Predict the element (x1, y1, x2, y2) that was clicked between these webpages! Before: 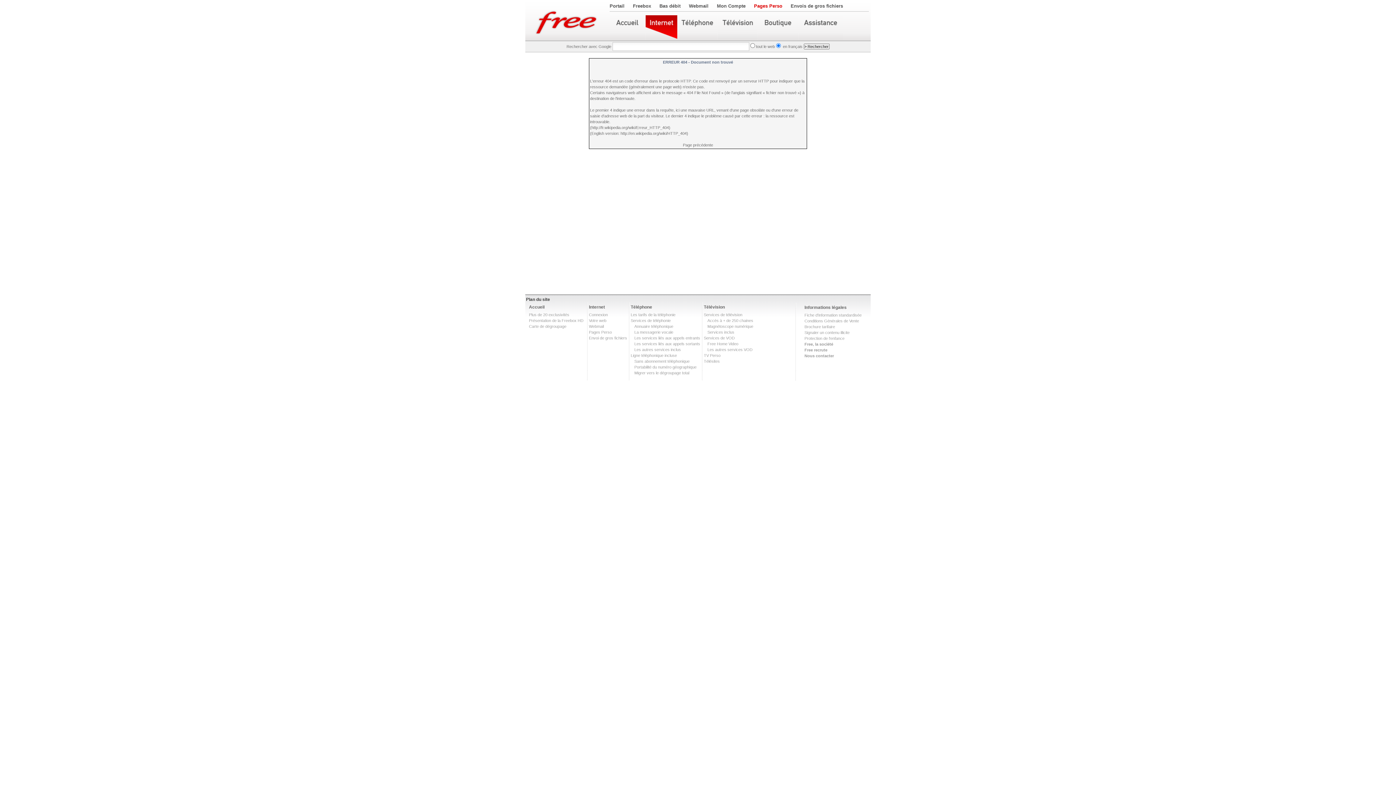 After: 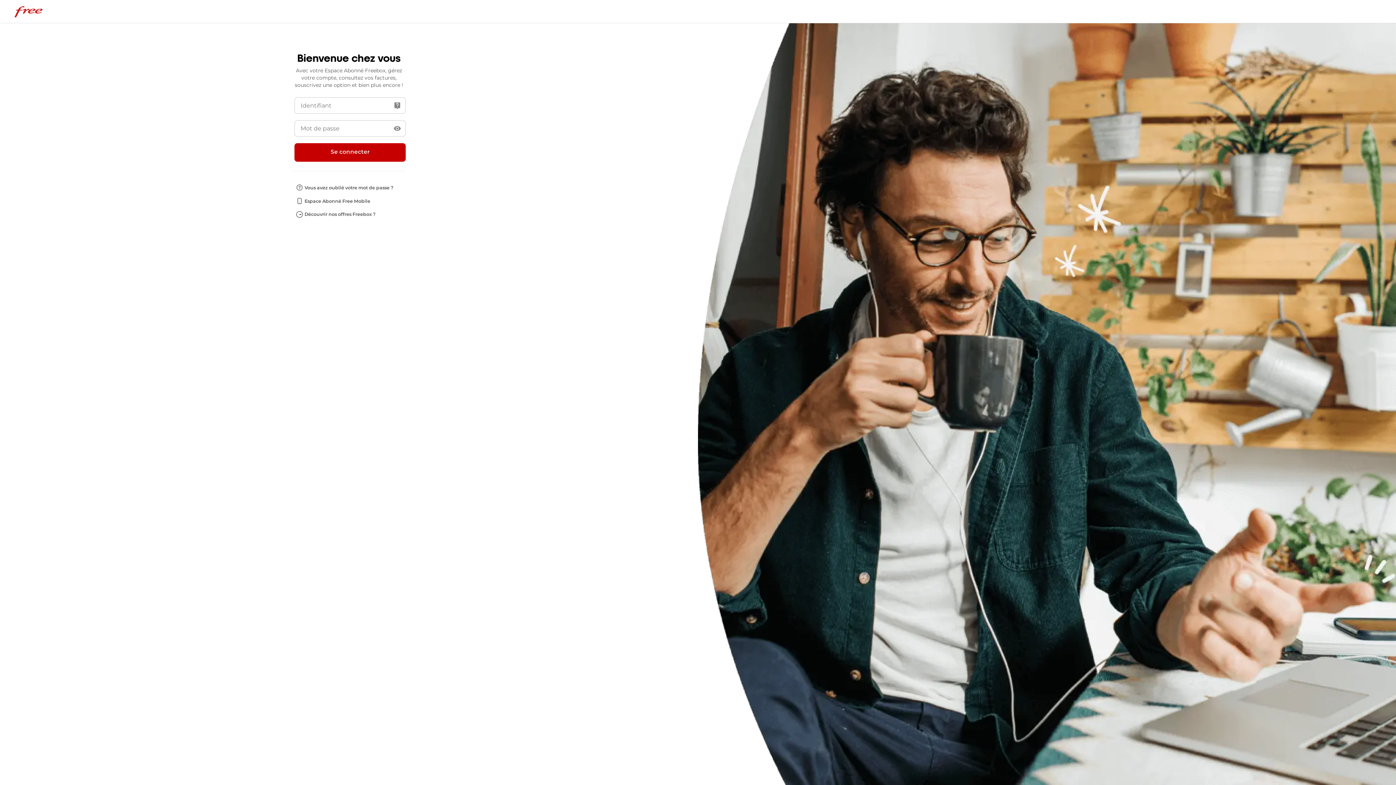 Action: label: Mon Compte bbox: (717, 3, 745, 8)